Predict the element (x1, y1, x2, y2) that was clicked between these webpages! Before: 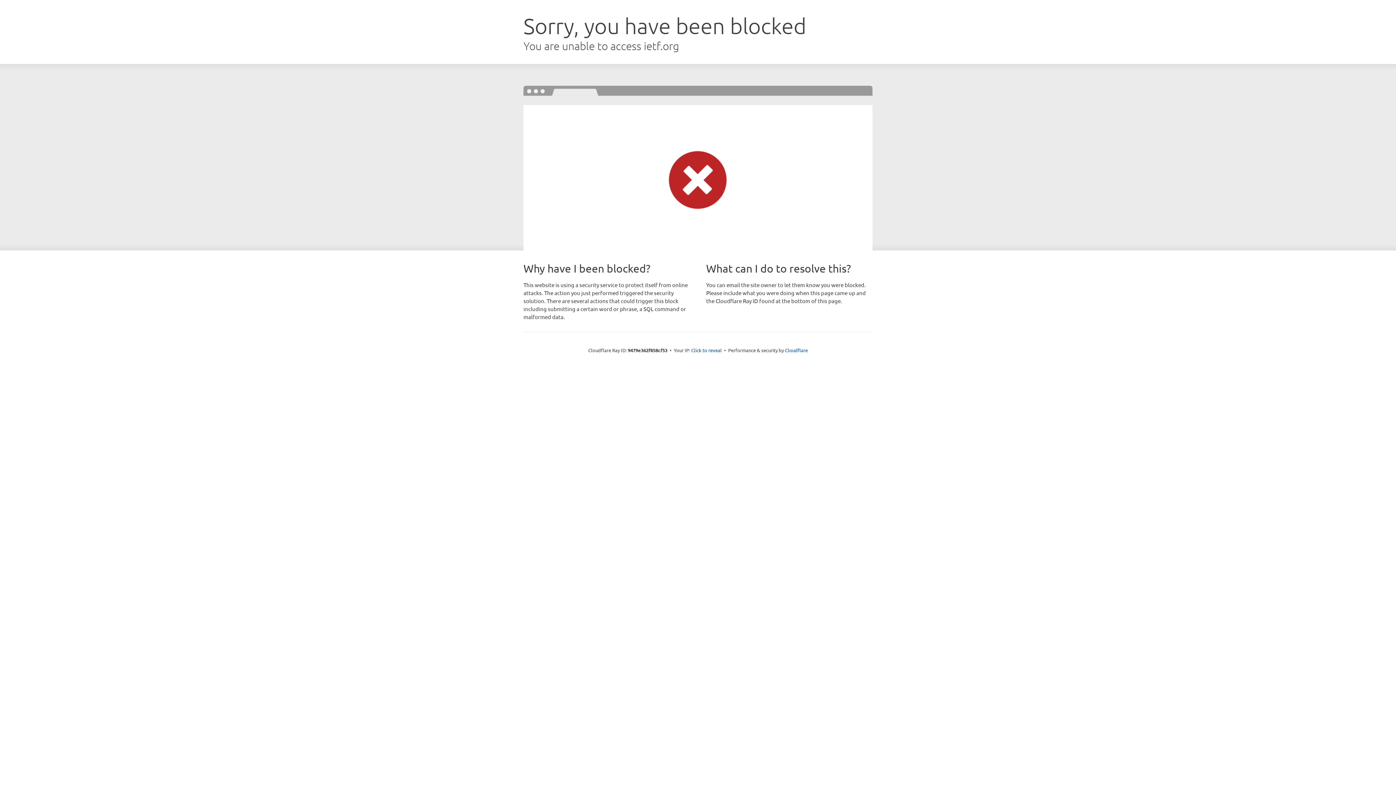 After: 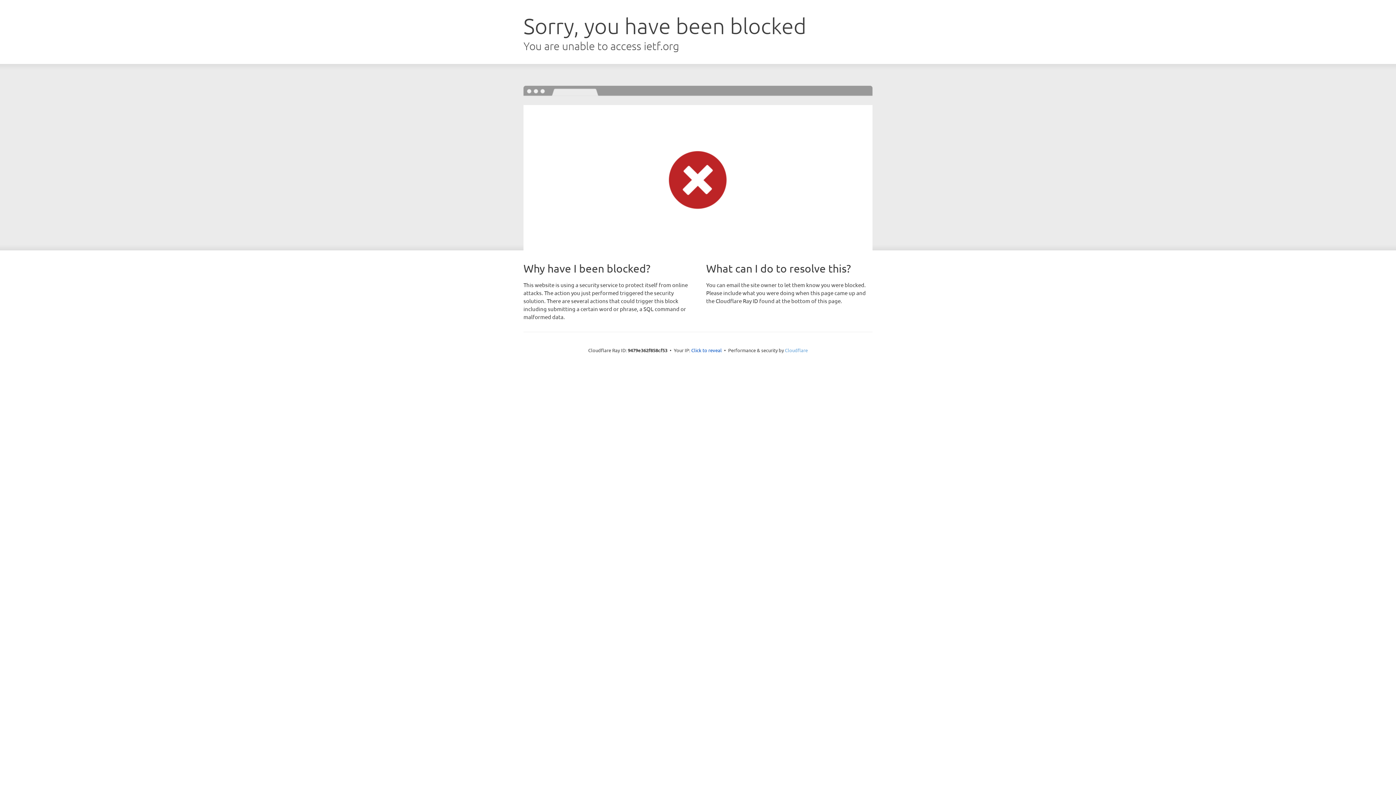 Action: label: Cloudflare bbox: (785, 347, 808, 353)